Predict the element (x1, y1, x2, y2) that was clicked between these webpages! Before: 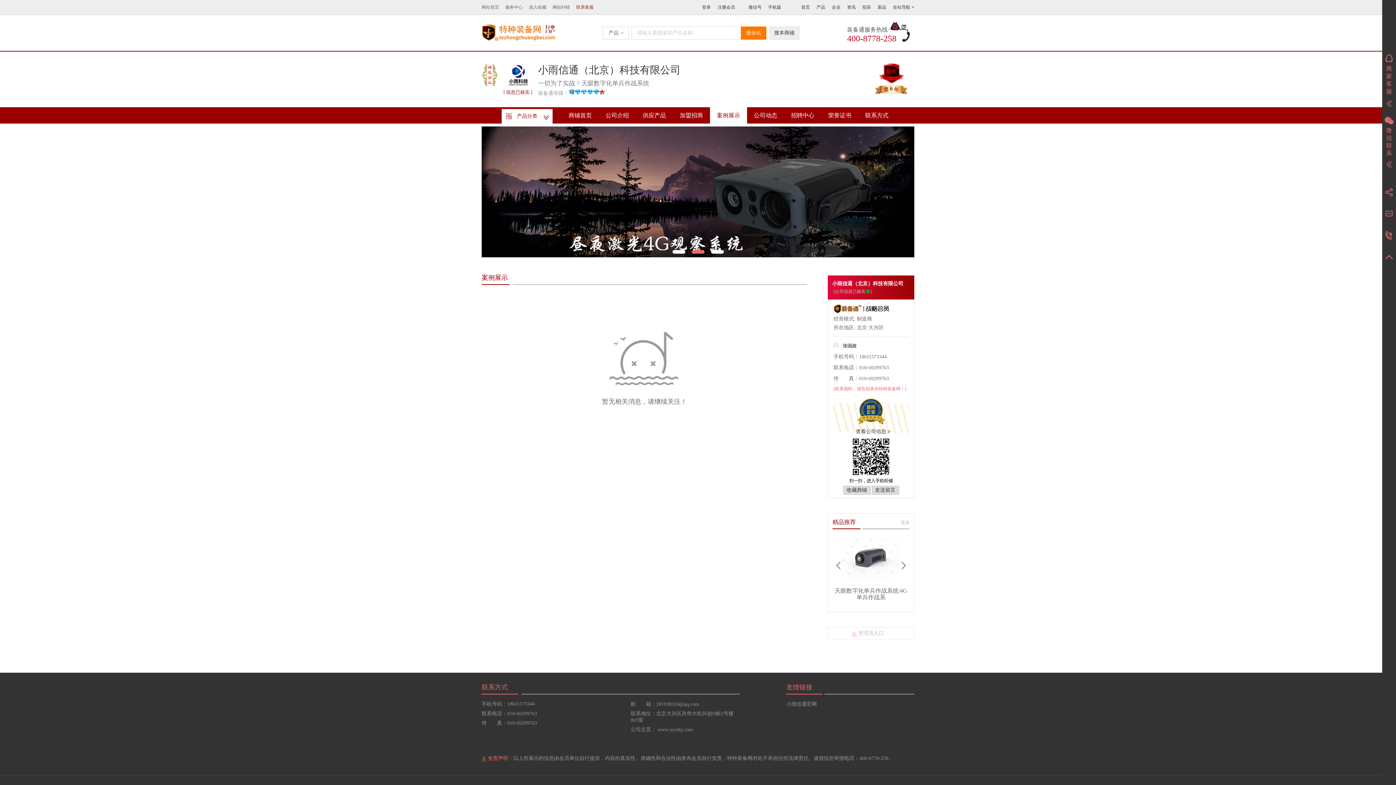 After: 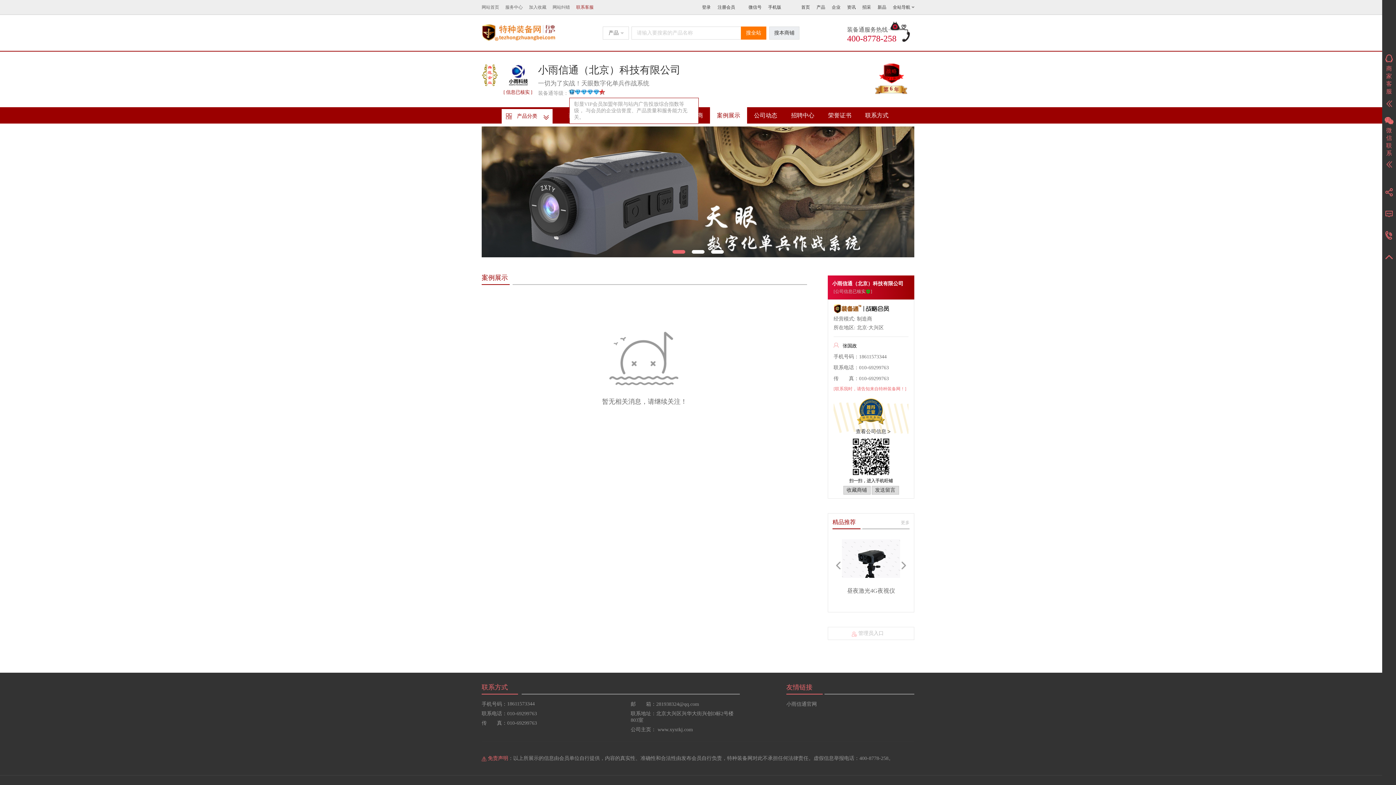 Action: bbox: (569, 90, 605, 96) label:   